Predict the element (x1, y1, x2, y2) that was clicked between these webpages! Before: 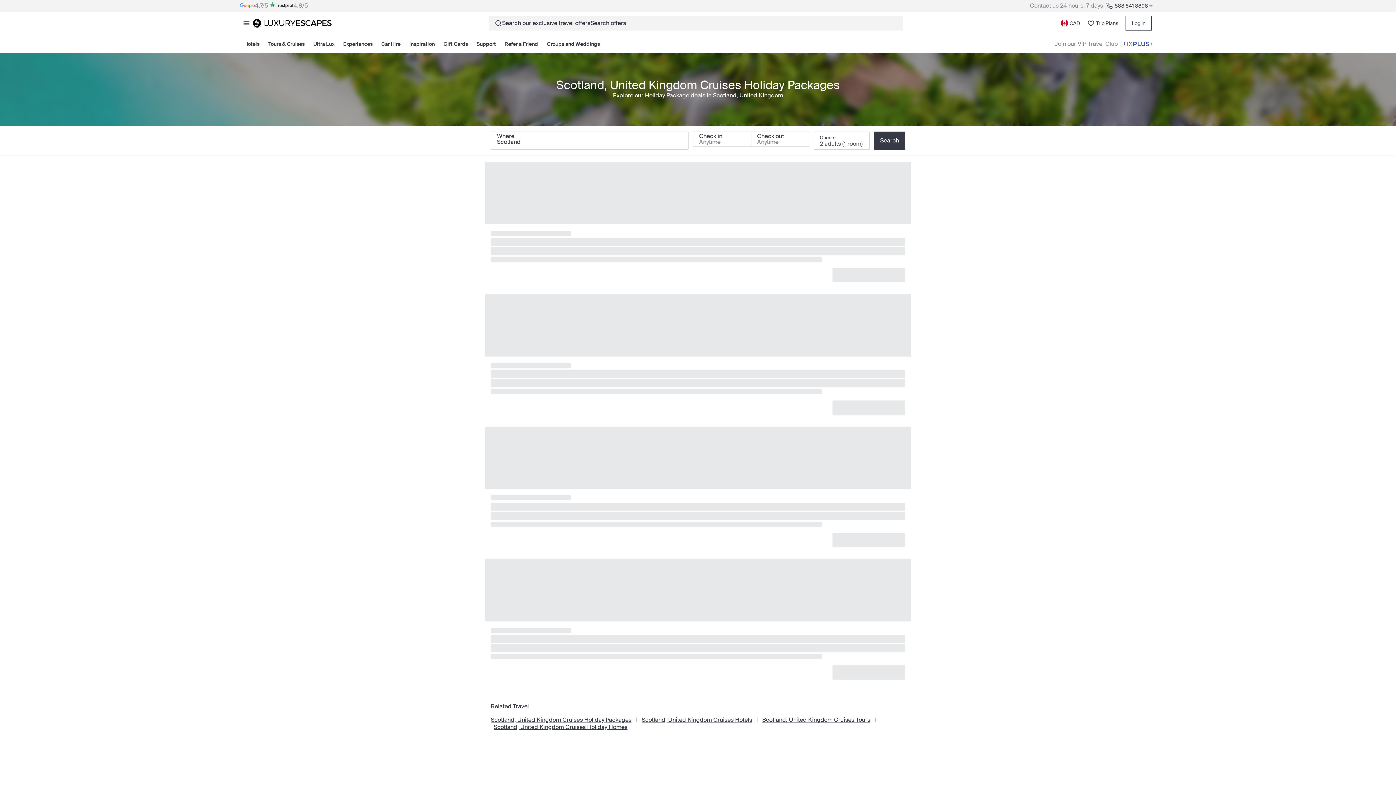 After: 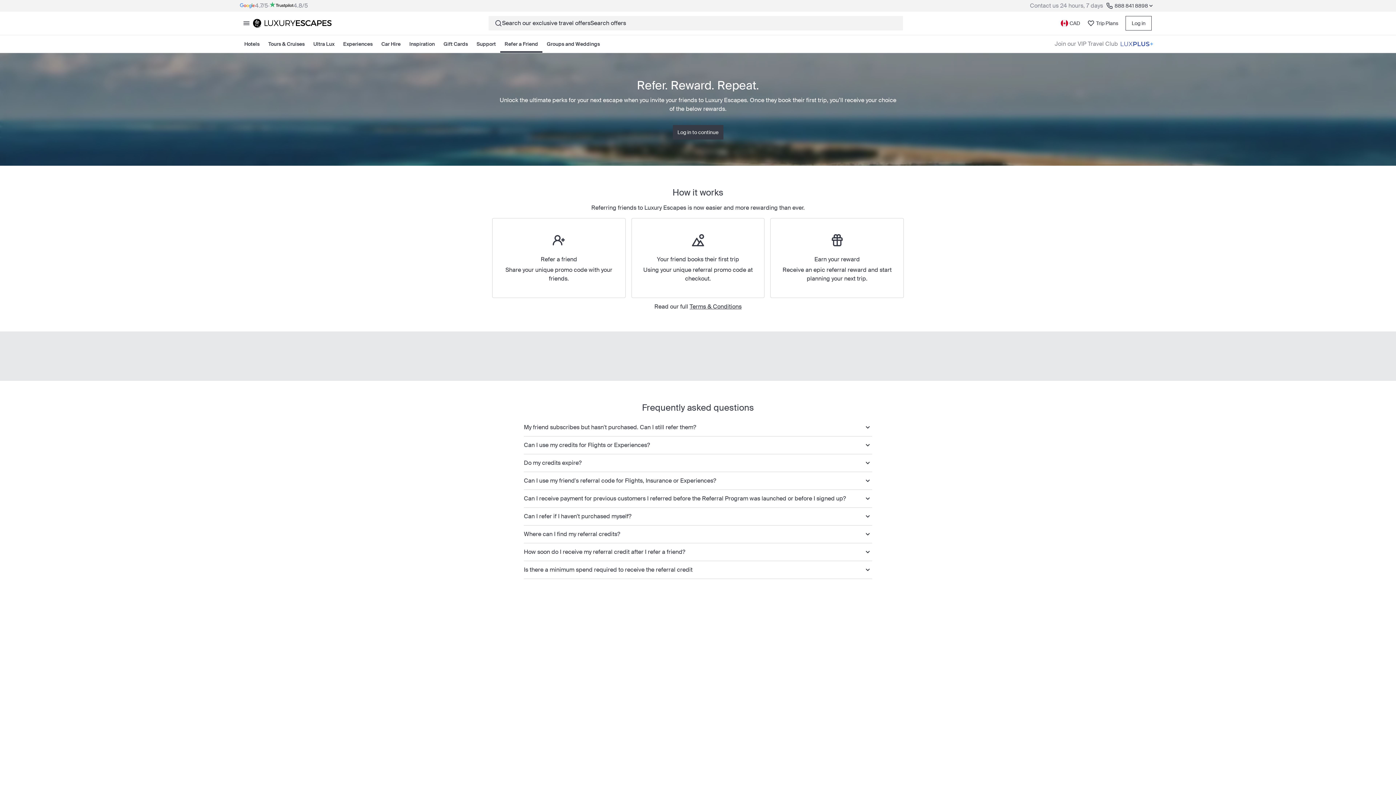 Action: bbox: (500, 35, 542, 52) label: Refer a Friend